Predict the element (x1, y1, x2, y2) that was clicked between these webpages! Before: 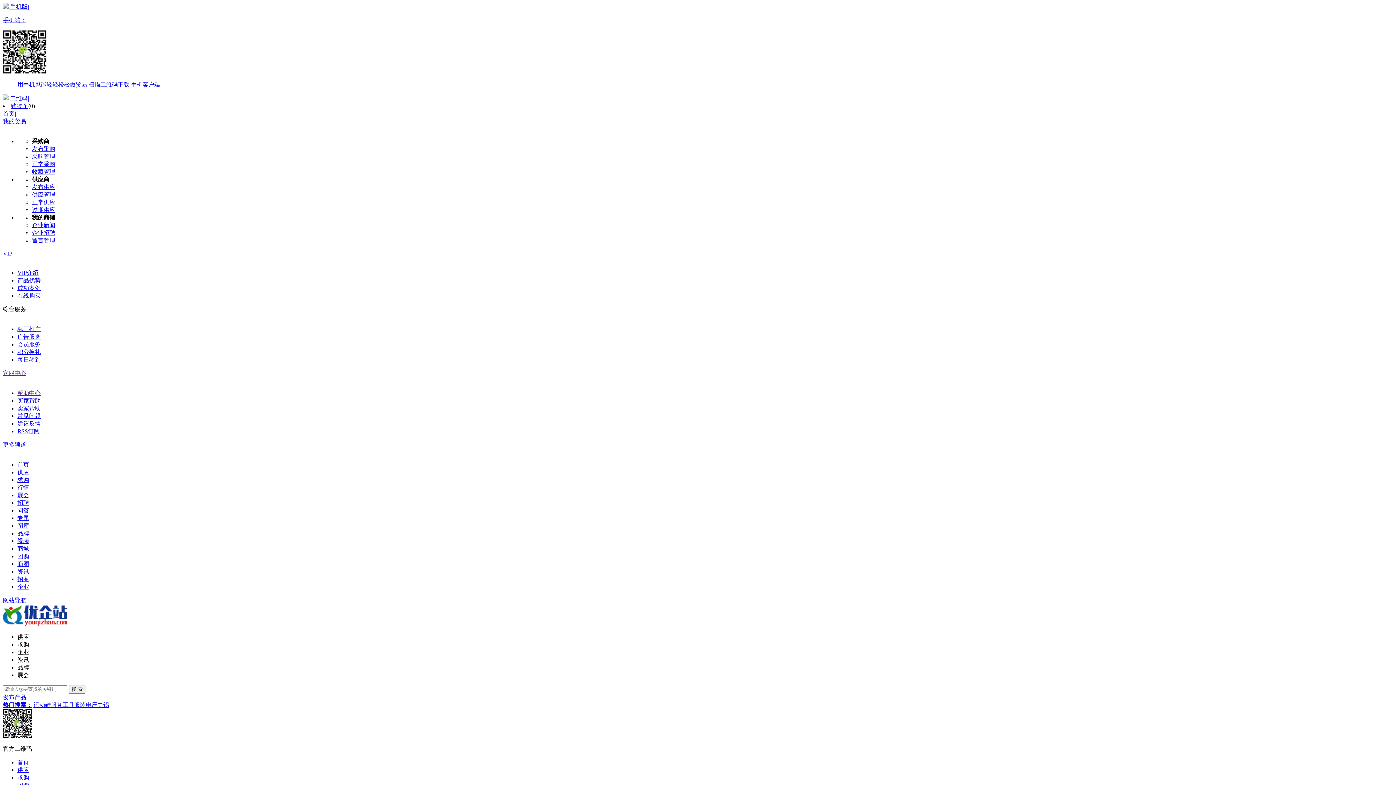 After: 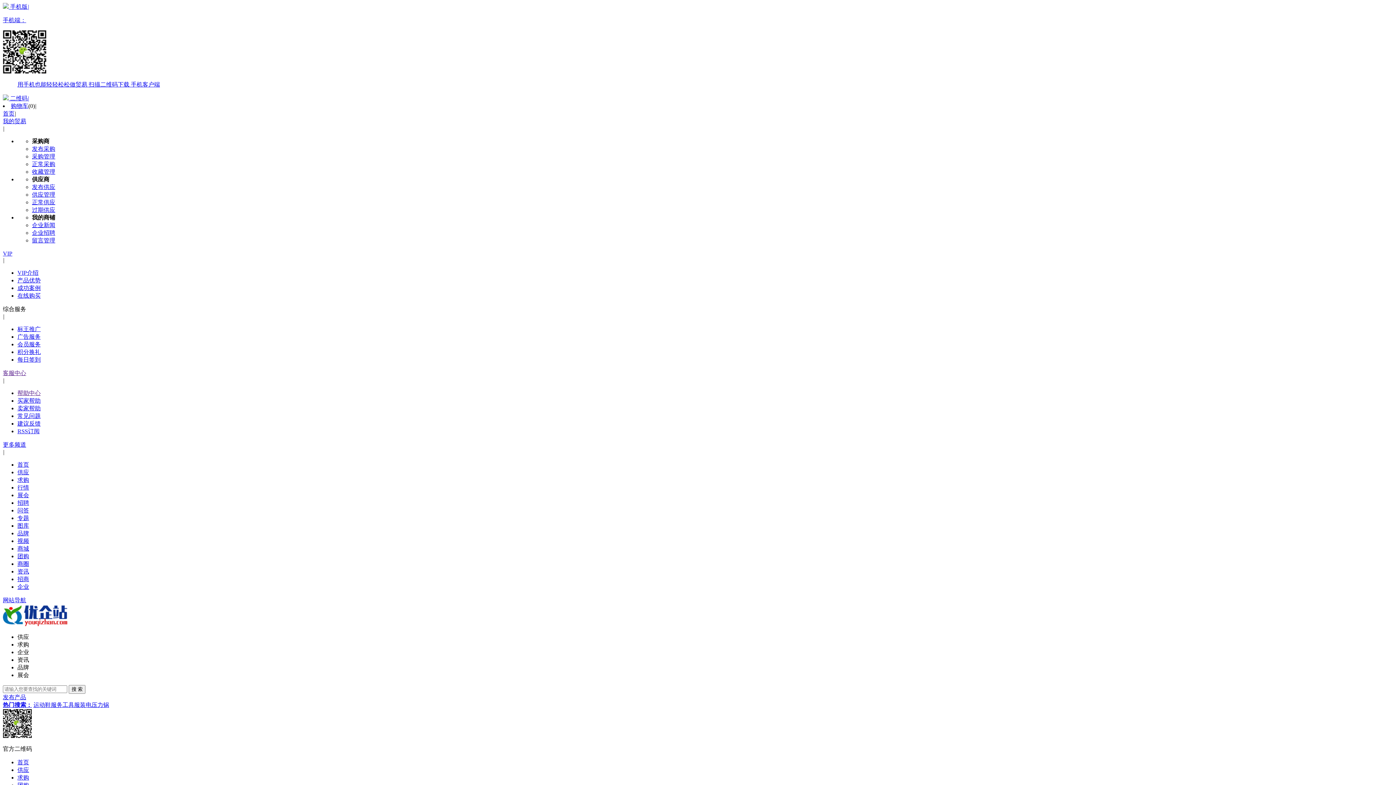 Action: bbox: (17, 584, 29, 590) label: 企业